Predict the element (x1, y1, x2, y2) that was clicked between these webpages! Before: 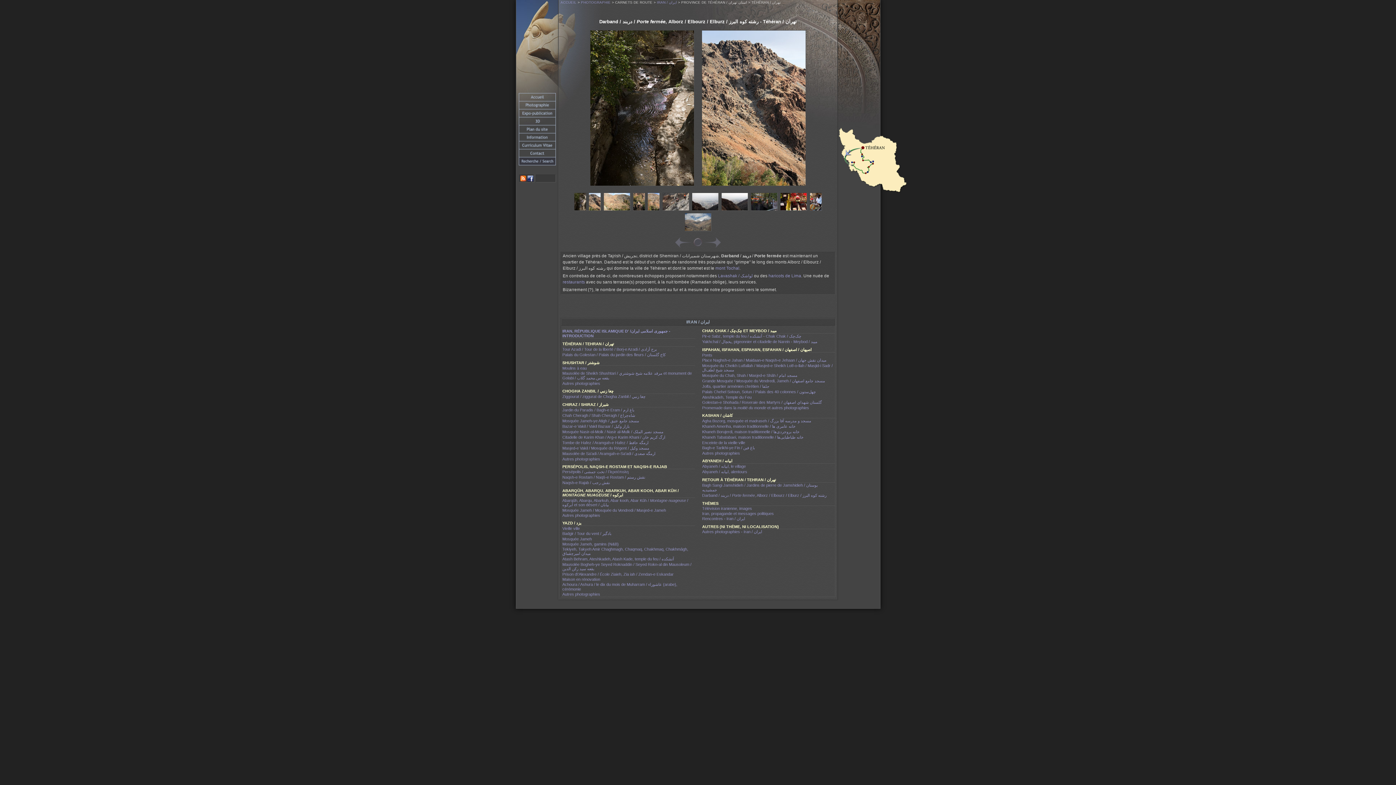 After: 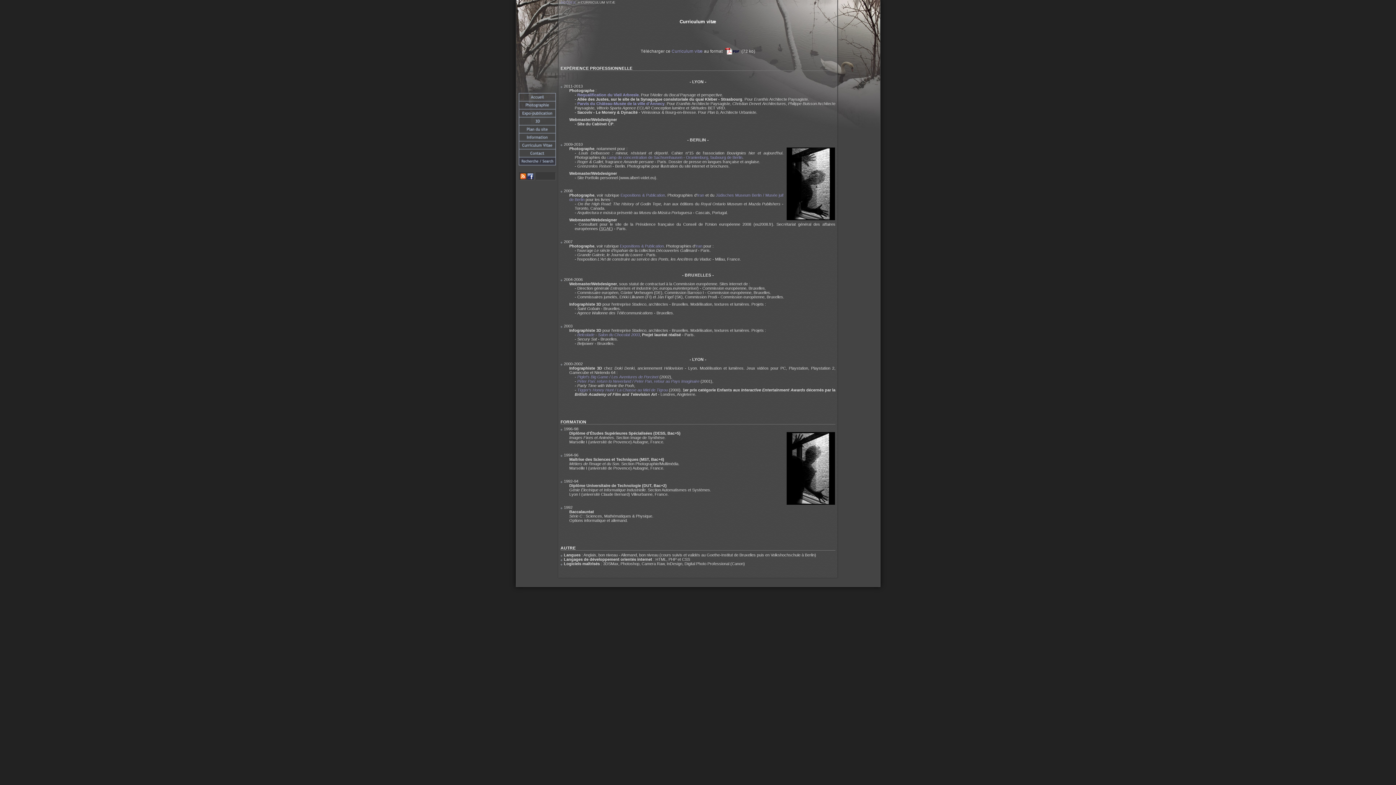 Action: bbox: (518, 141, 555, 149)